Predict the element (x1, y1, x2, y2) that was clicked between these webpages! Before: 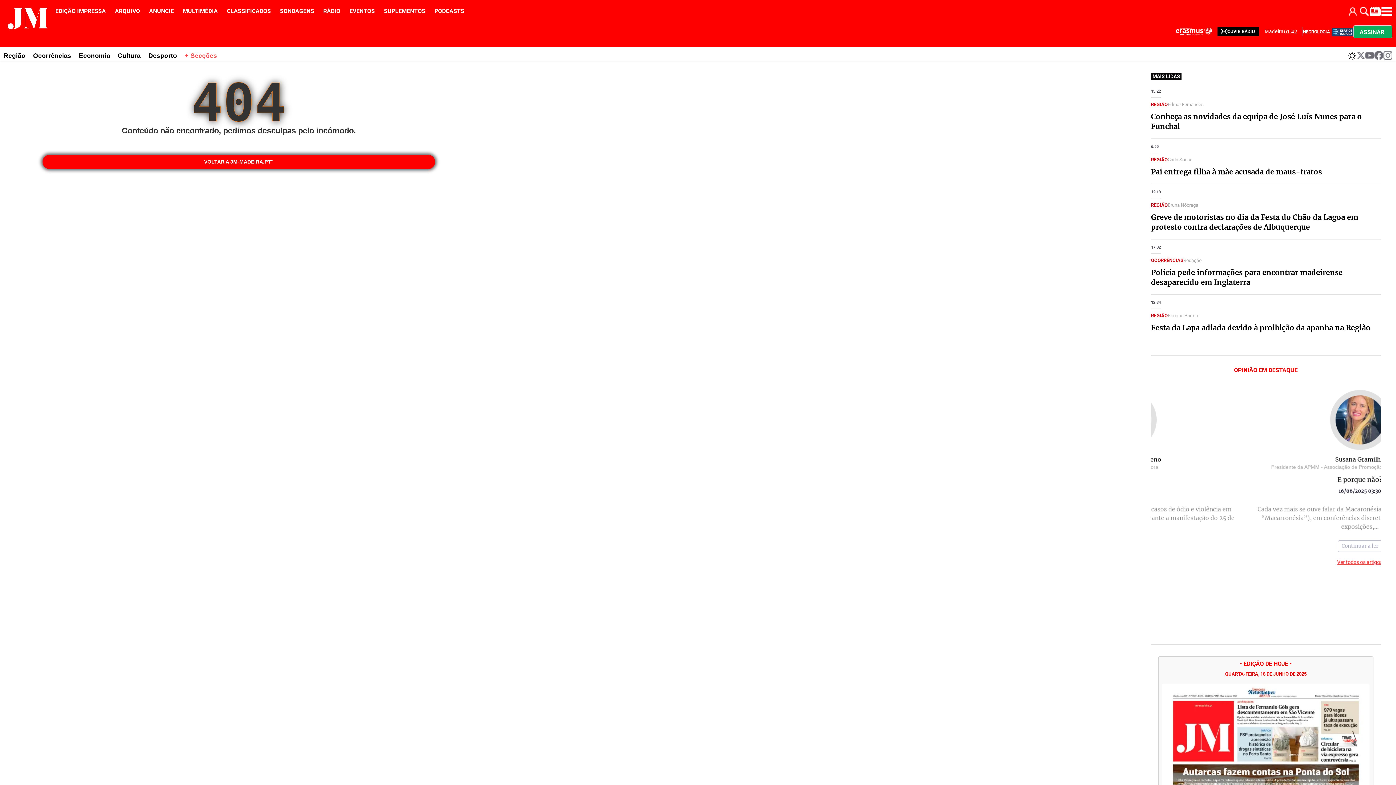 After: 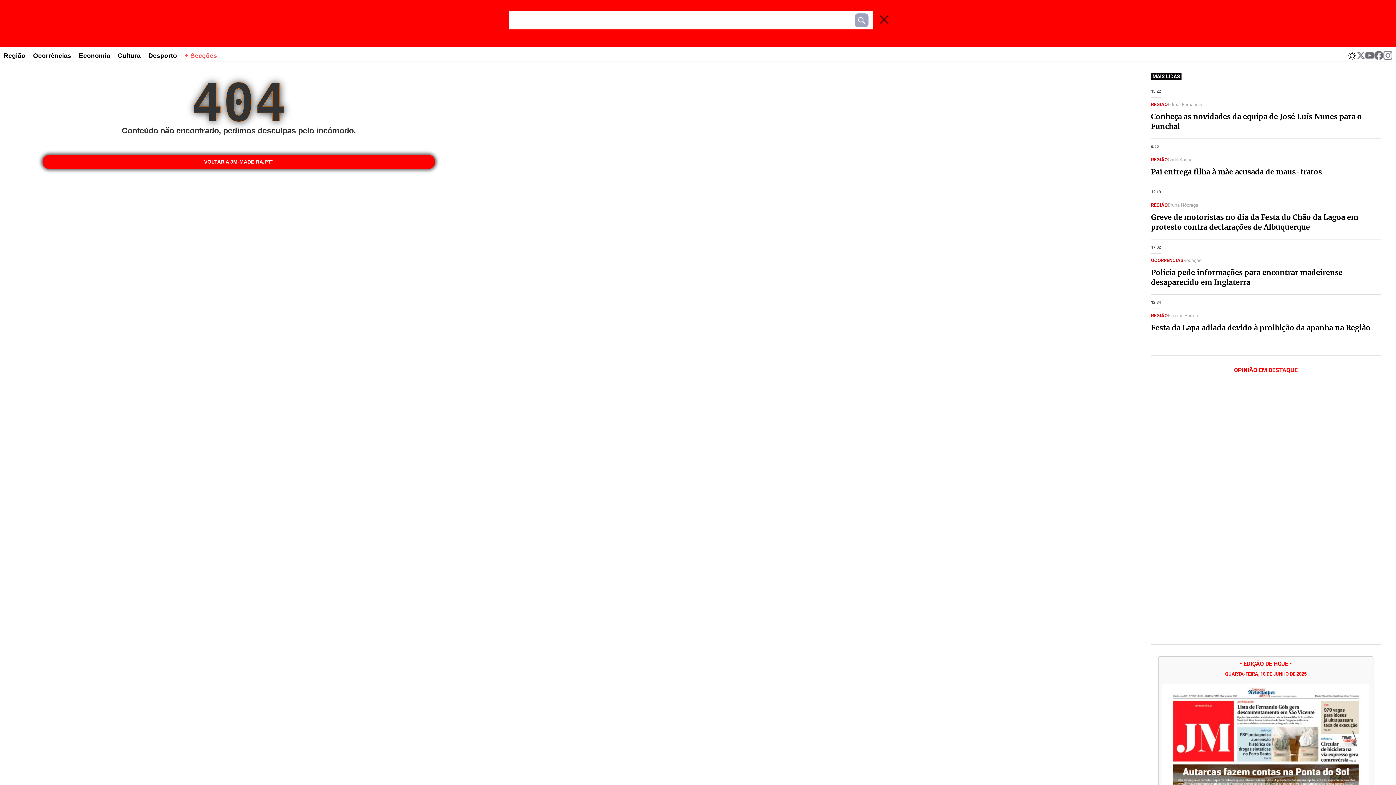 Action: bbox: (1358, 6, 1370, 16)